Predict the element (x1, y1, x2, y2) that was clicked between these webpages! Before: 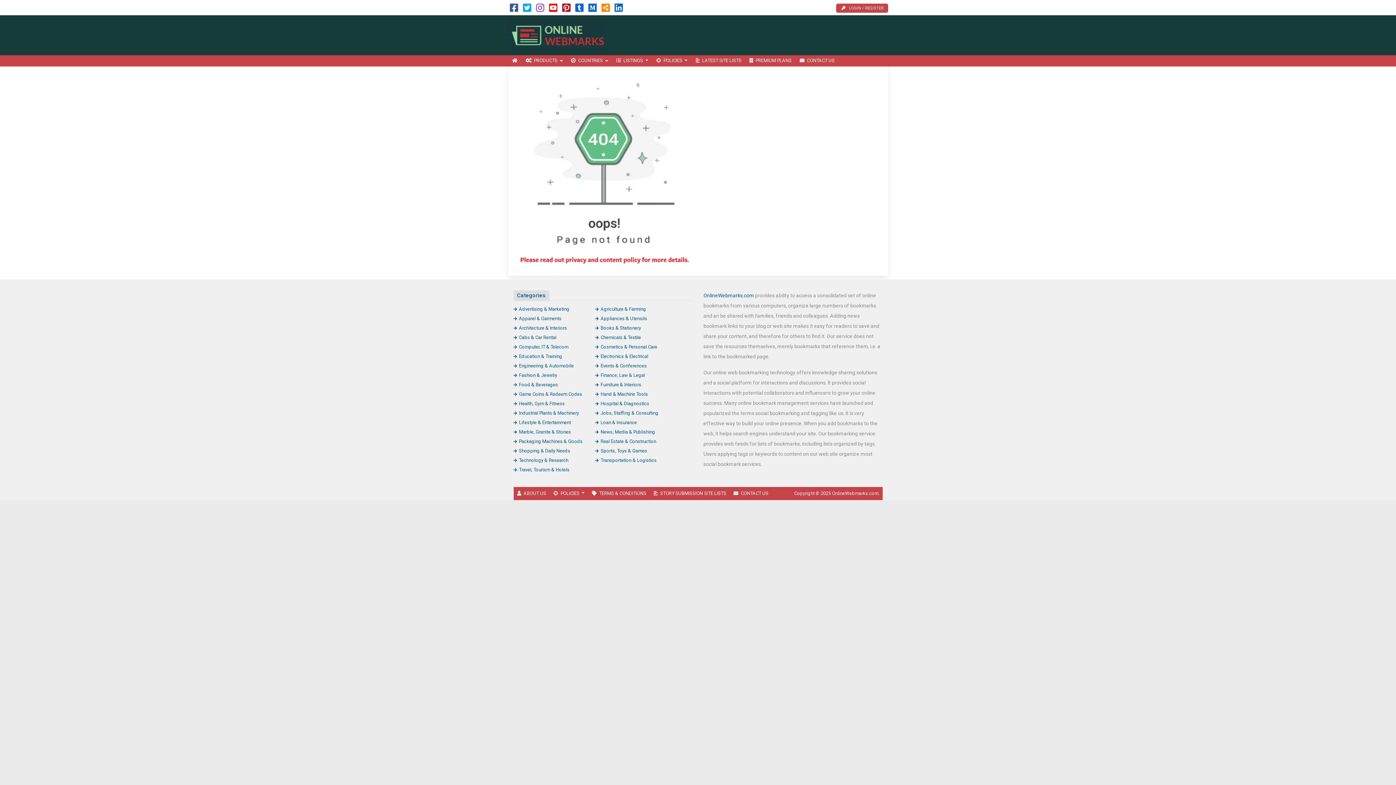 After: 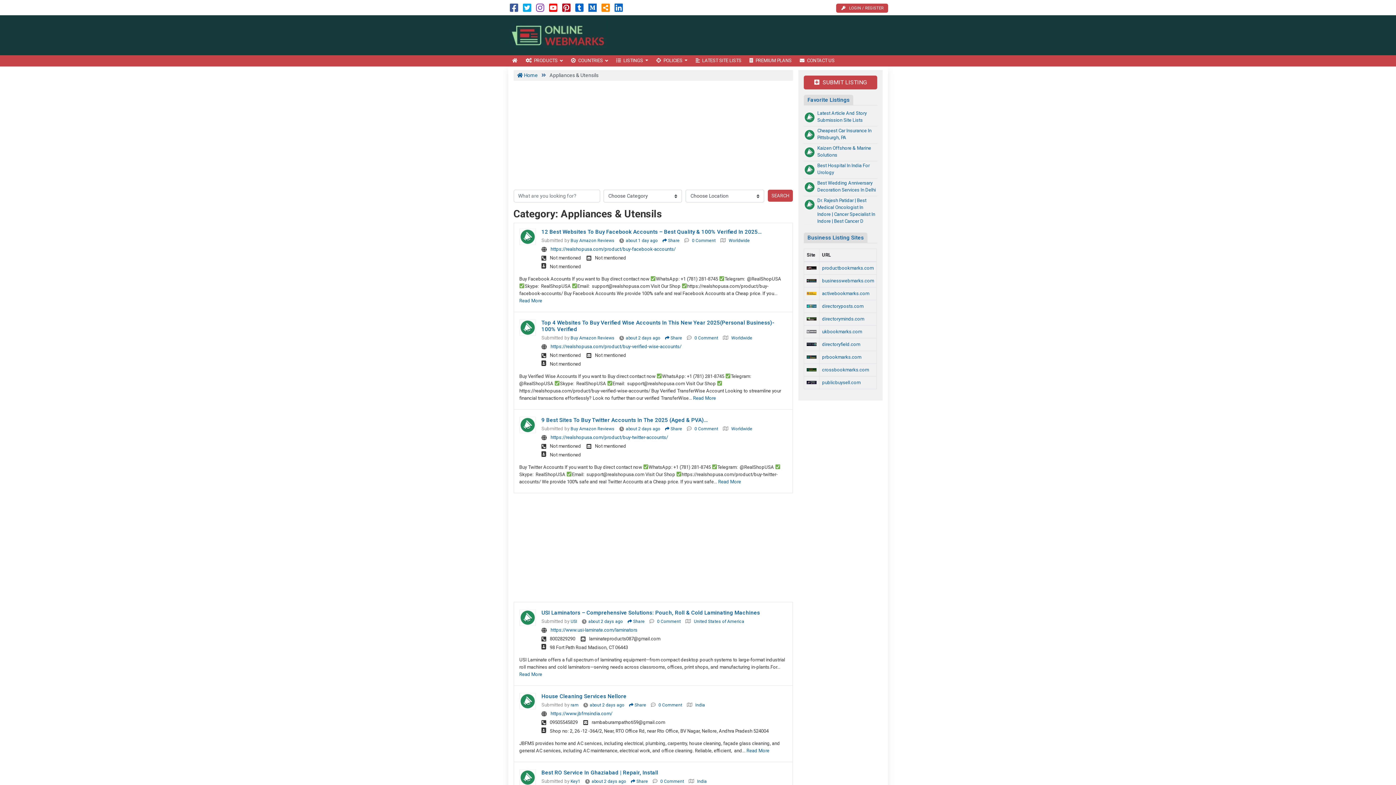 Action: bbox: (595, 315, 647, 321) label: Appliances & Utensils